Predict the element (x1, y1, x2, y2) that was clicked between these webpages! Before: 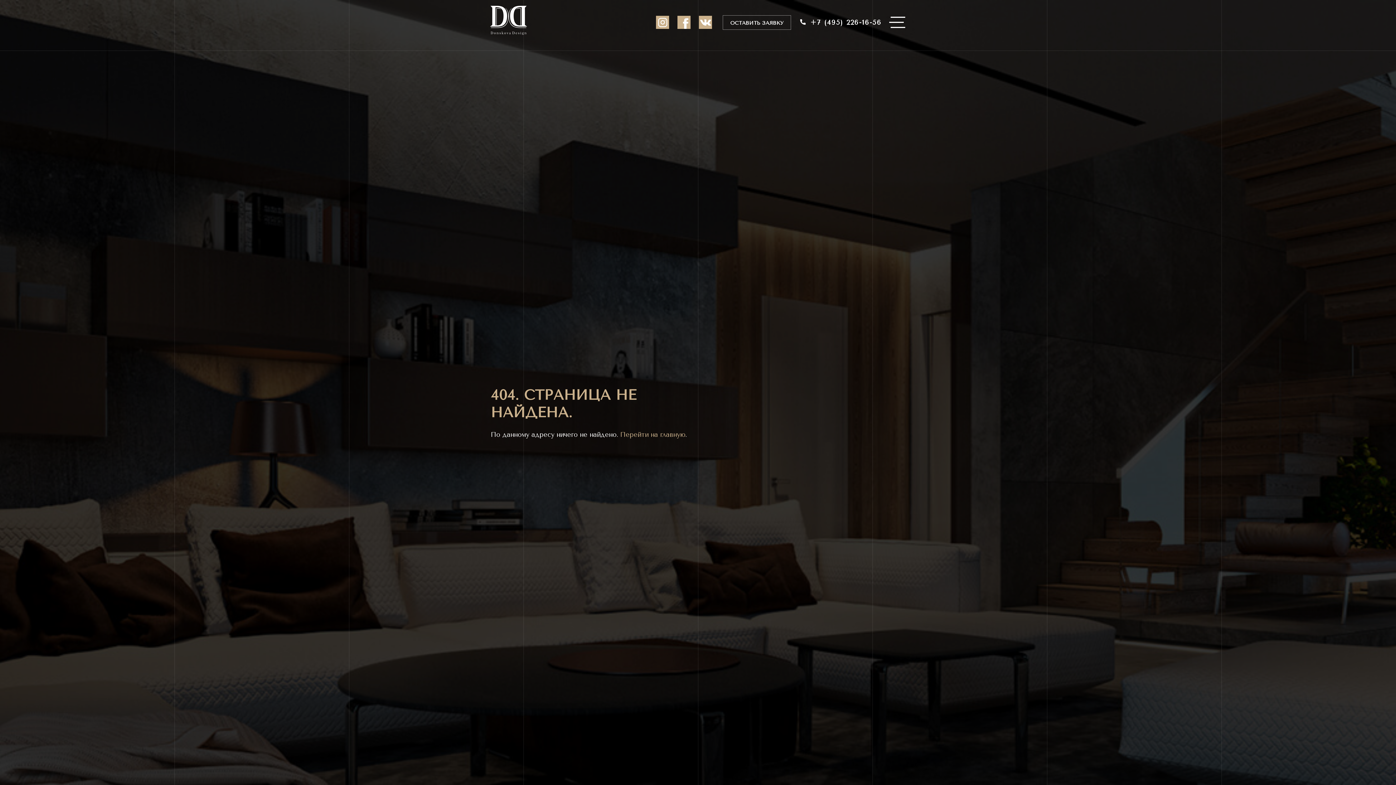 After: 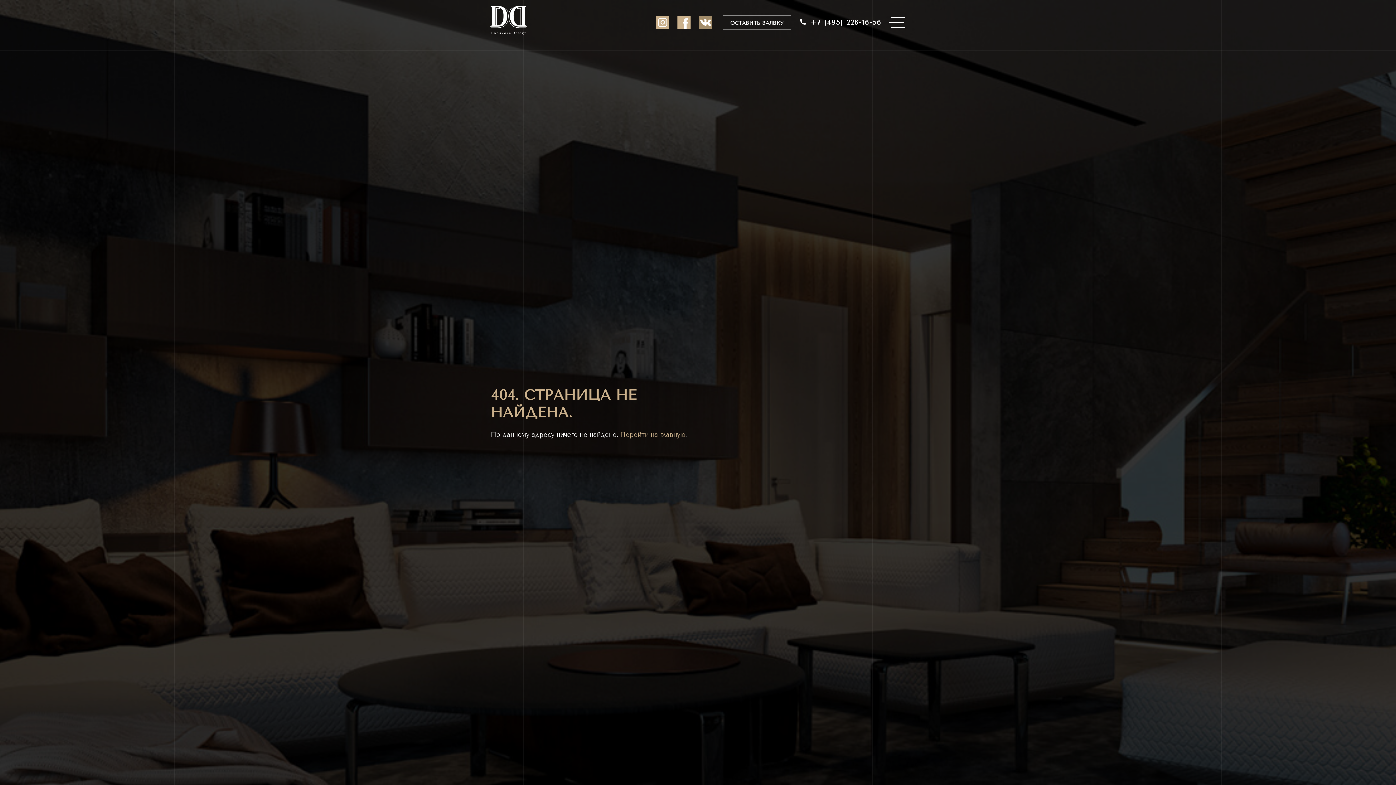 Action: bbox: (699, 15, 712, 29)